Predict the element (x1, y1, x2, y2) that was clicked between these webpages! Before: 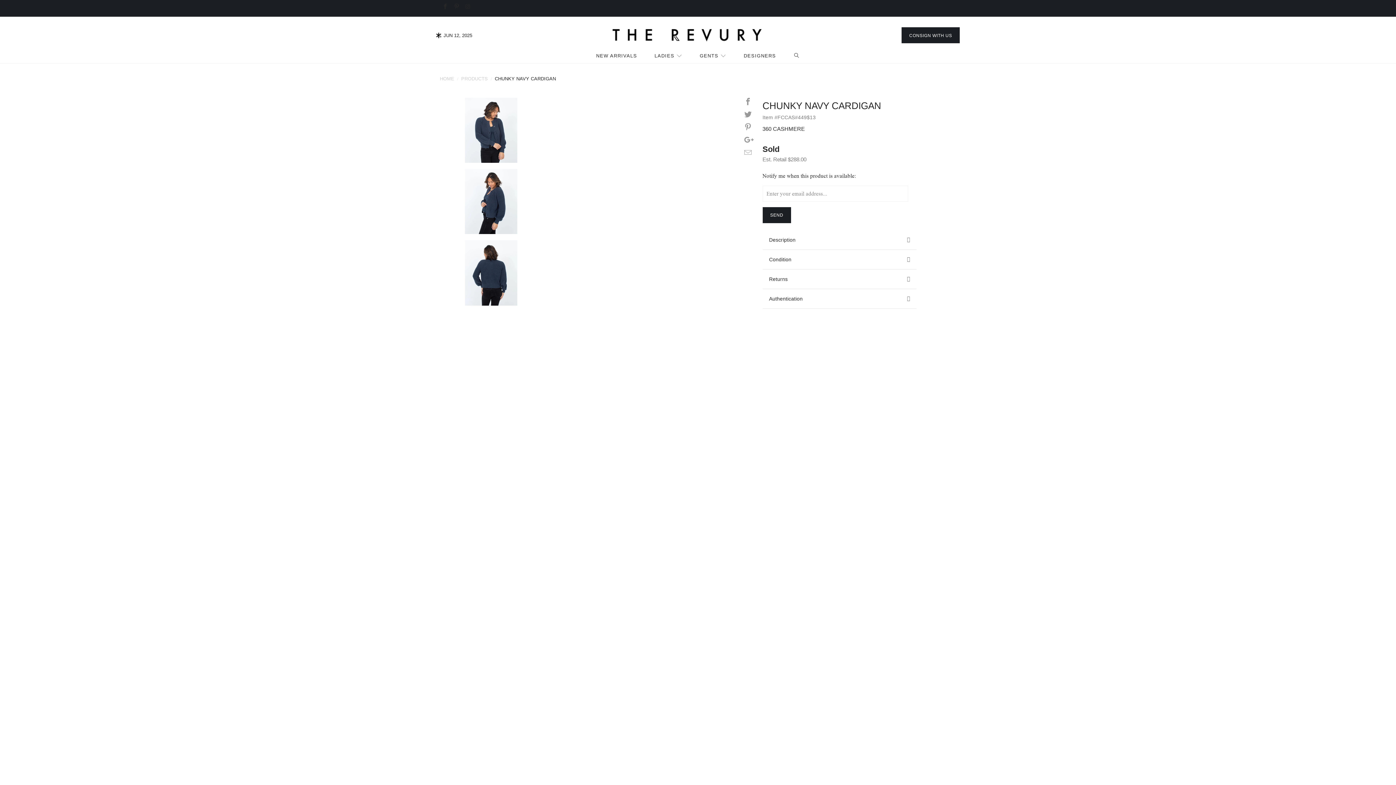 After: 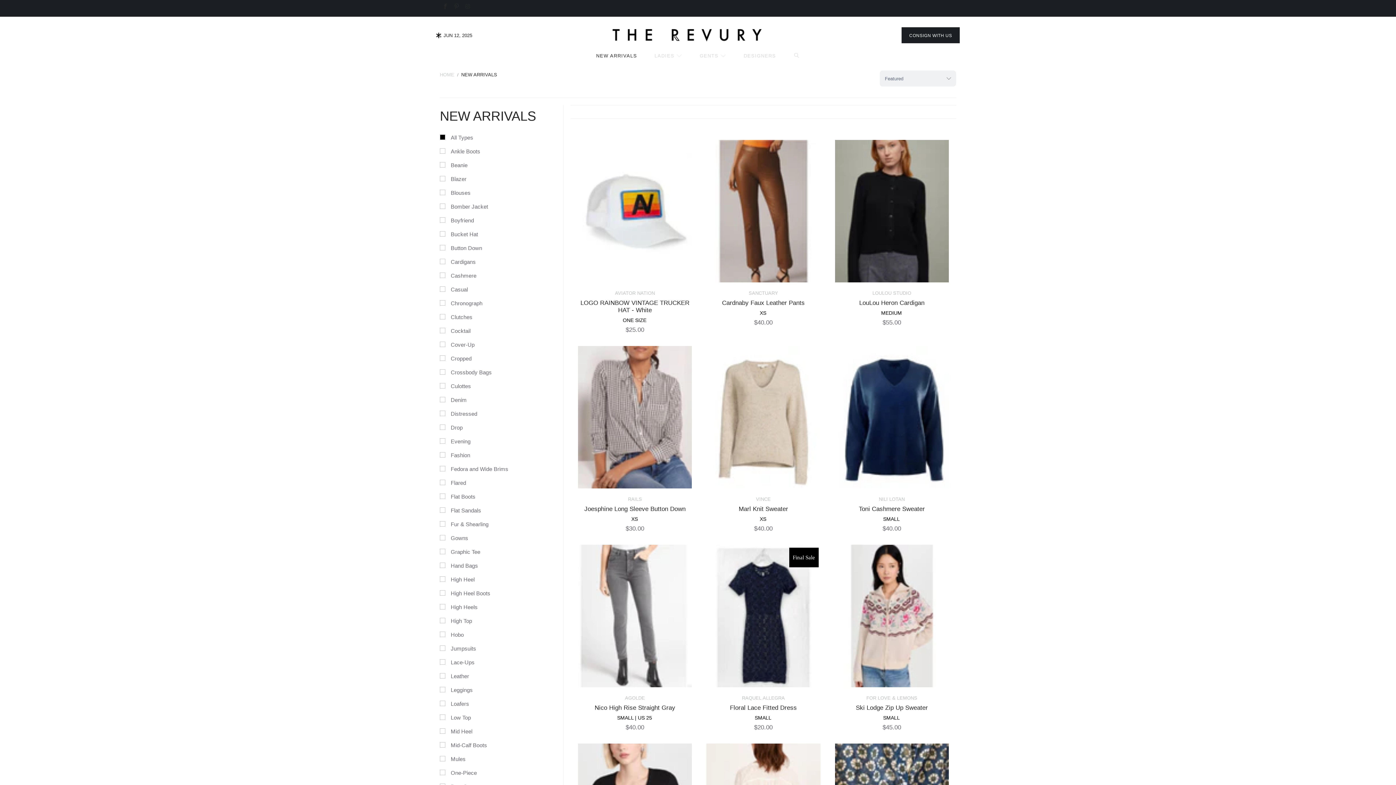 Action: bbox: (596, 48, 637, 63) label: NEW ARRIVALS